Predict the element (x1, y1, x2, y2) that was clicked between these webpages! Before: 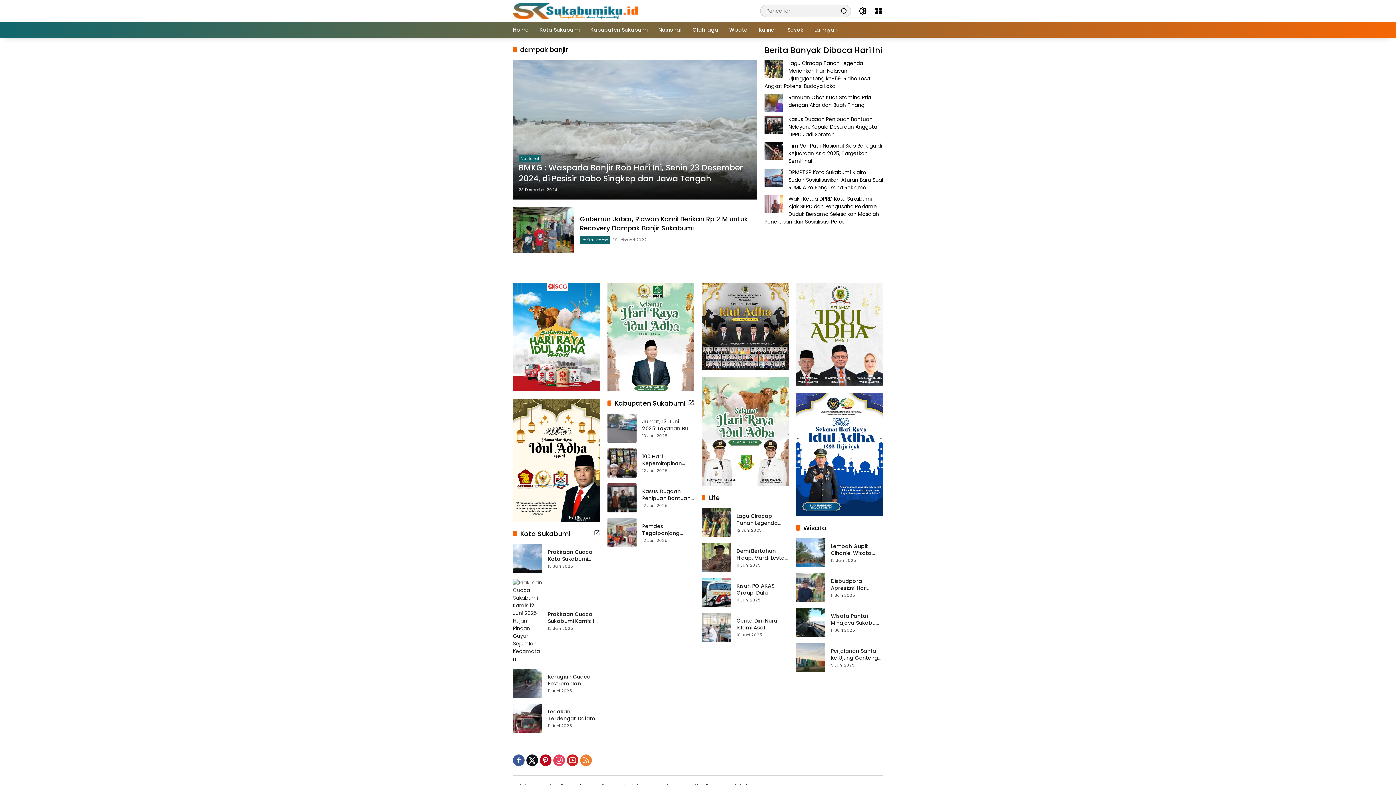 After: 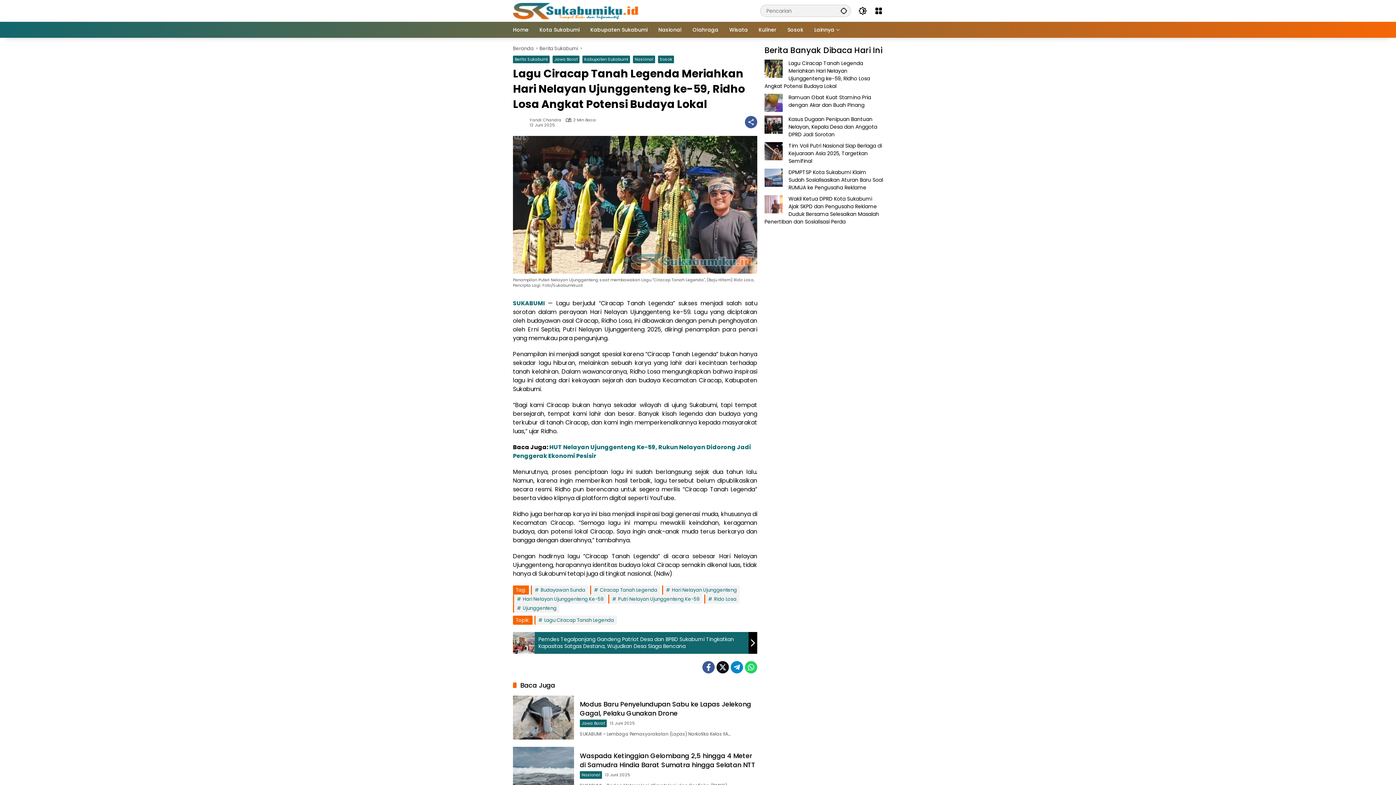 Action: bbox: (736, 512, 788, 526) label: Lagu Ciracap Tanah Legenda Meriahkan Hari Nelayan Ujunggenteng ke-59, Ridho Losa Angkat Potensi Budaya Lokal